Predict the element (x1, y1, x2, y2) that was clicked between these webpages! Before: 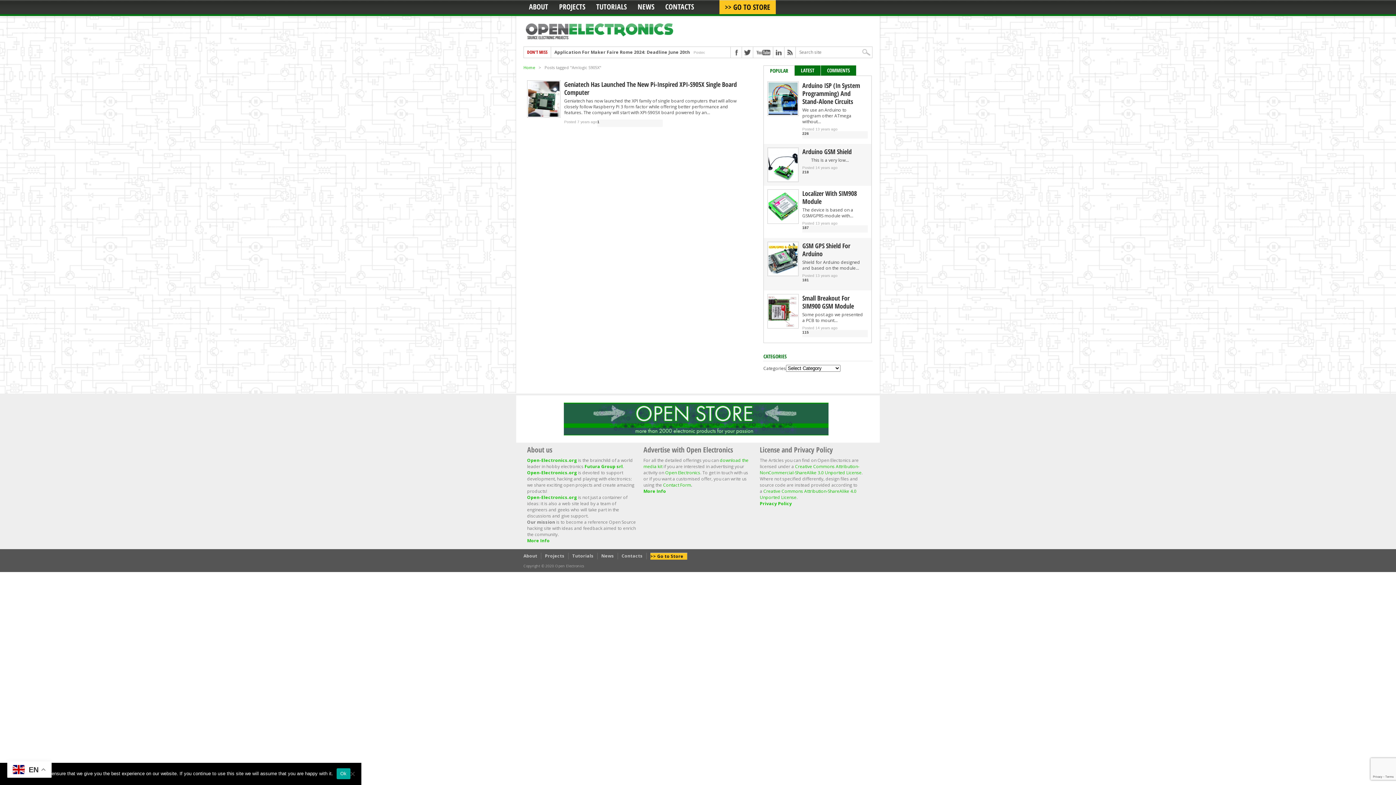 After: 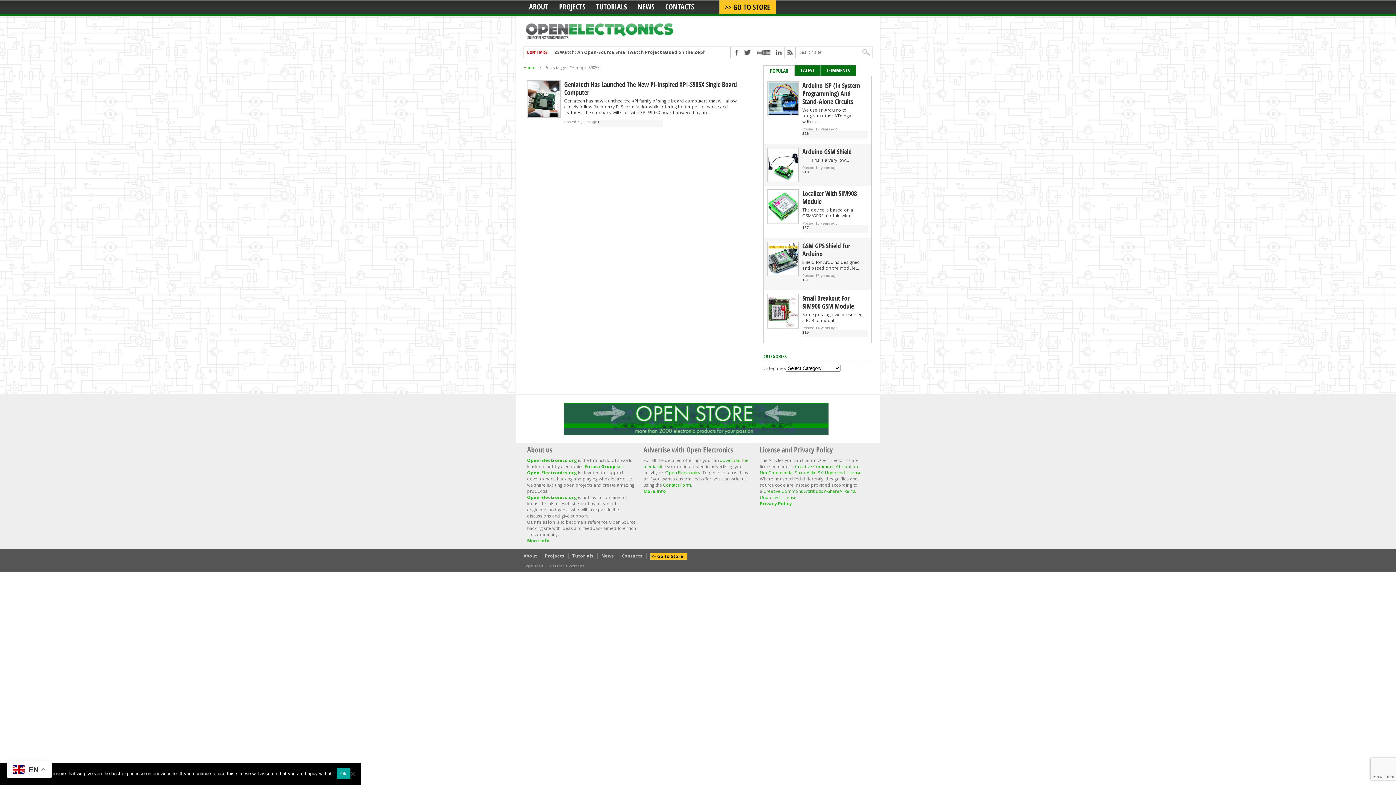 Action: label: POPULAR bbox: (770, 67, 788, 74)